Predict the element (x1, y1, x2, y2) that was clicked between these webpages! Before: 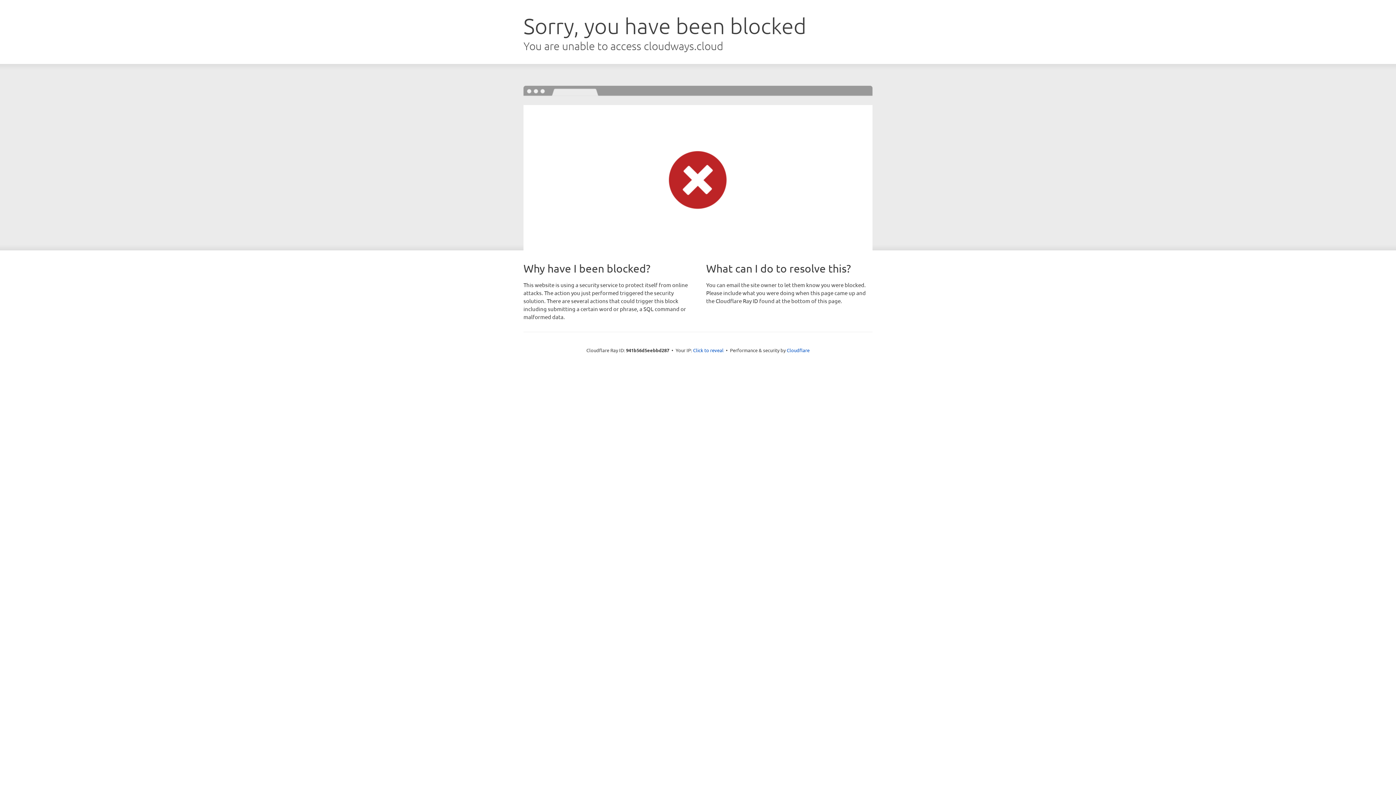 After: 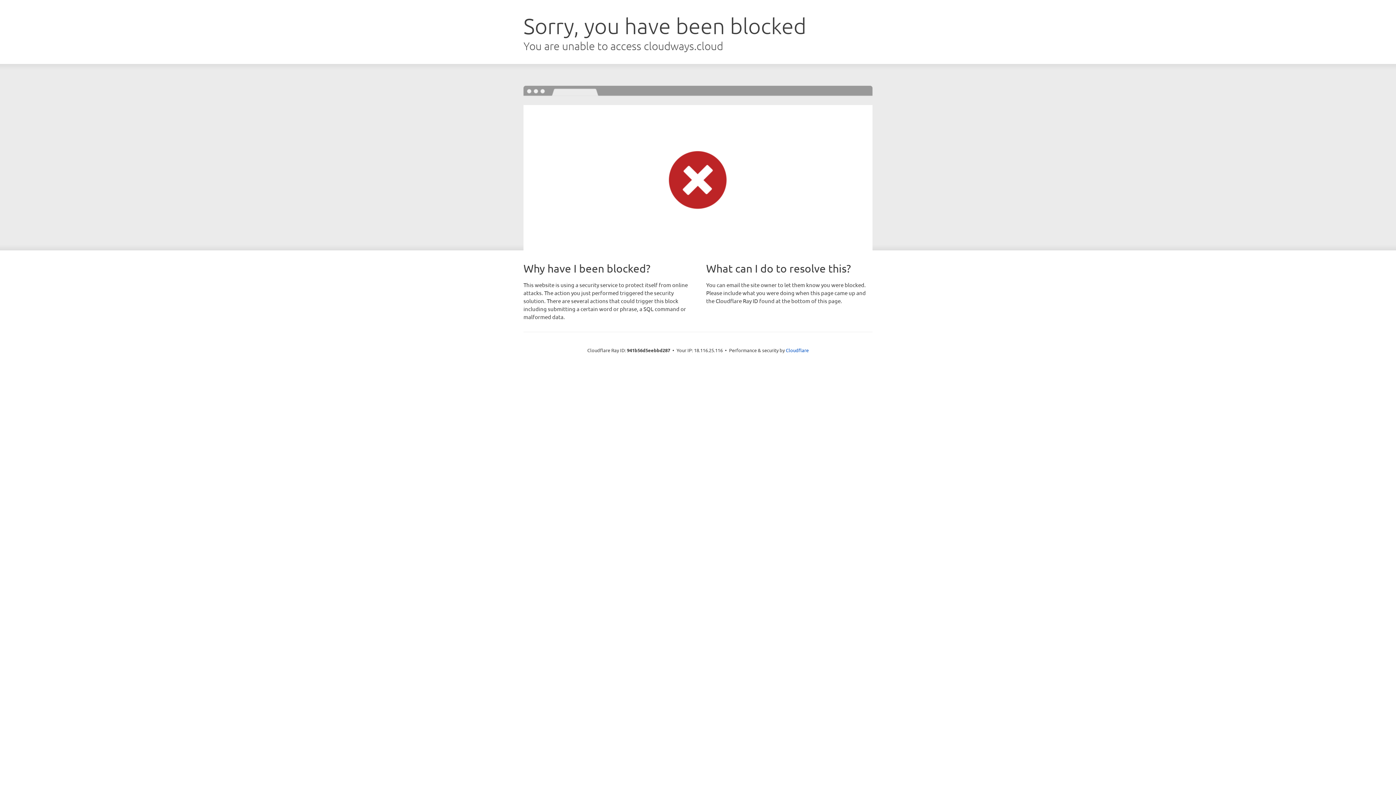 Action: bbox: (693, 346, 723, 353) label: Click to reveal